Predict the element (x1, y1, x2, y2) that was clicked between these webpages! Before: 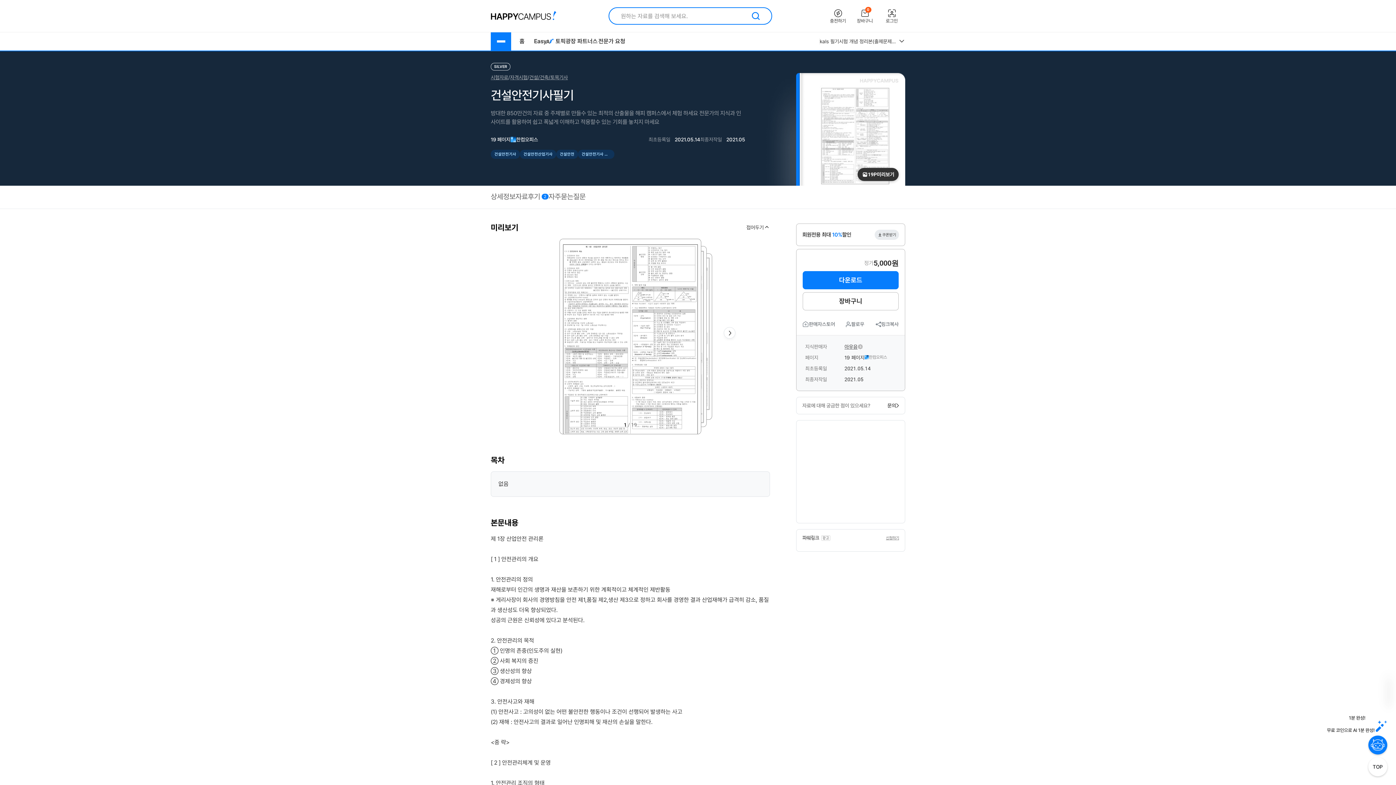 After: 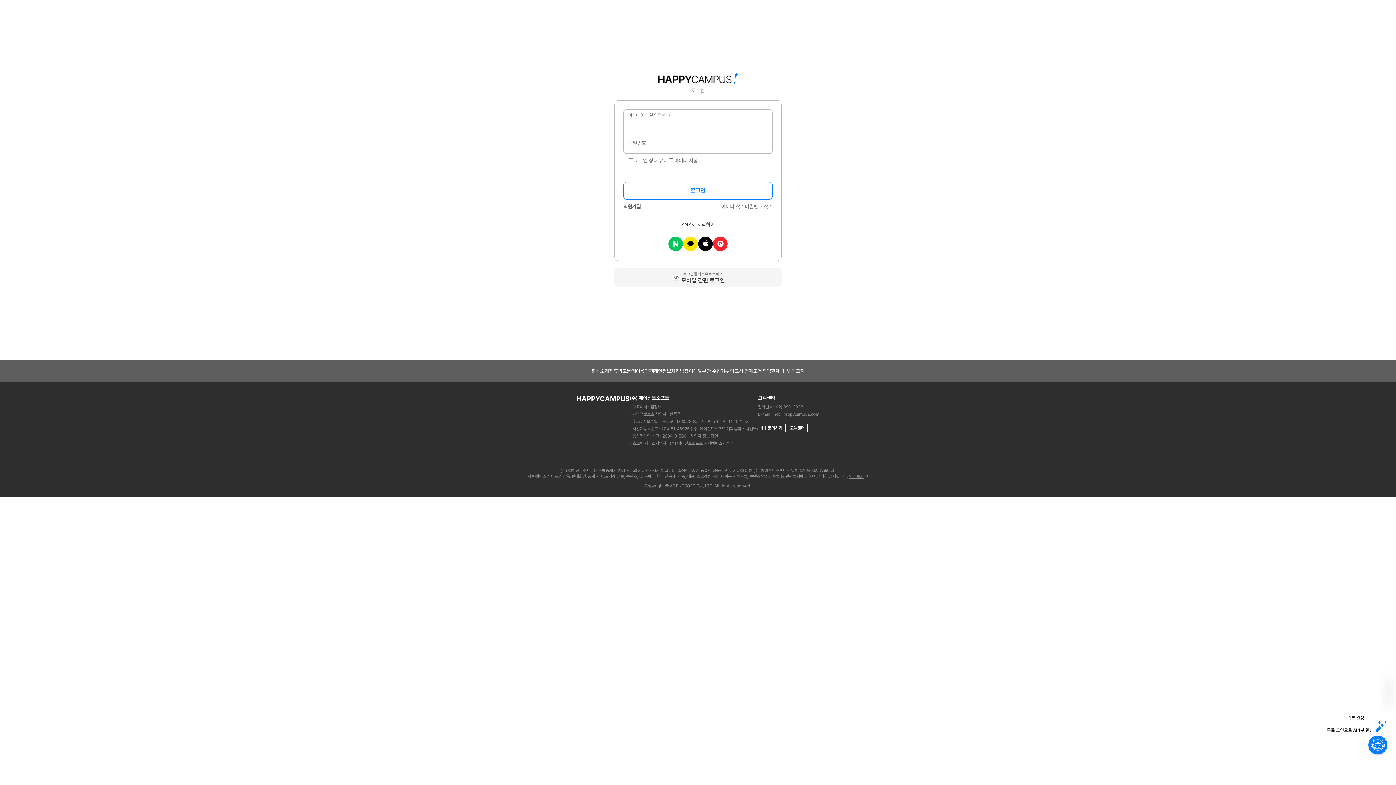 Action: bbox: (878, 8, 905, 23) label: 로그인